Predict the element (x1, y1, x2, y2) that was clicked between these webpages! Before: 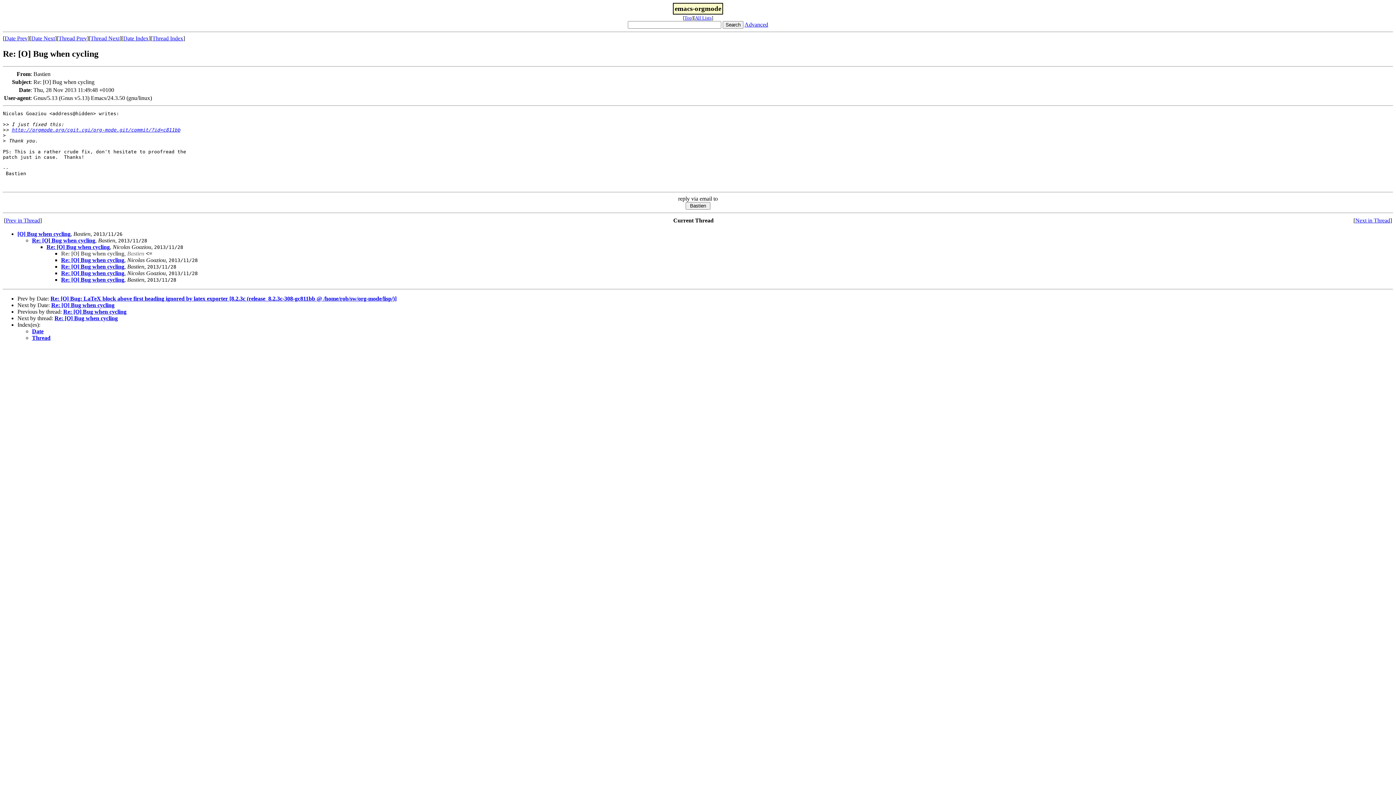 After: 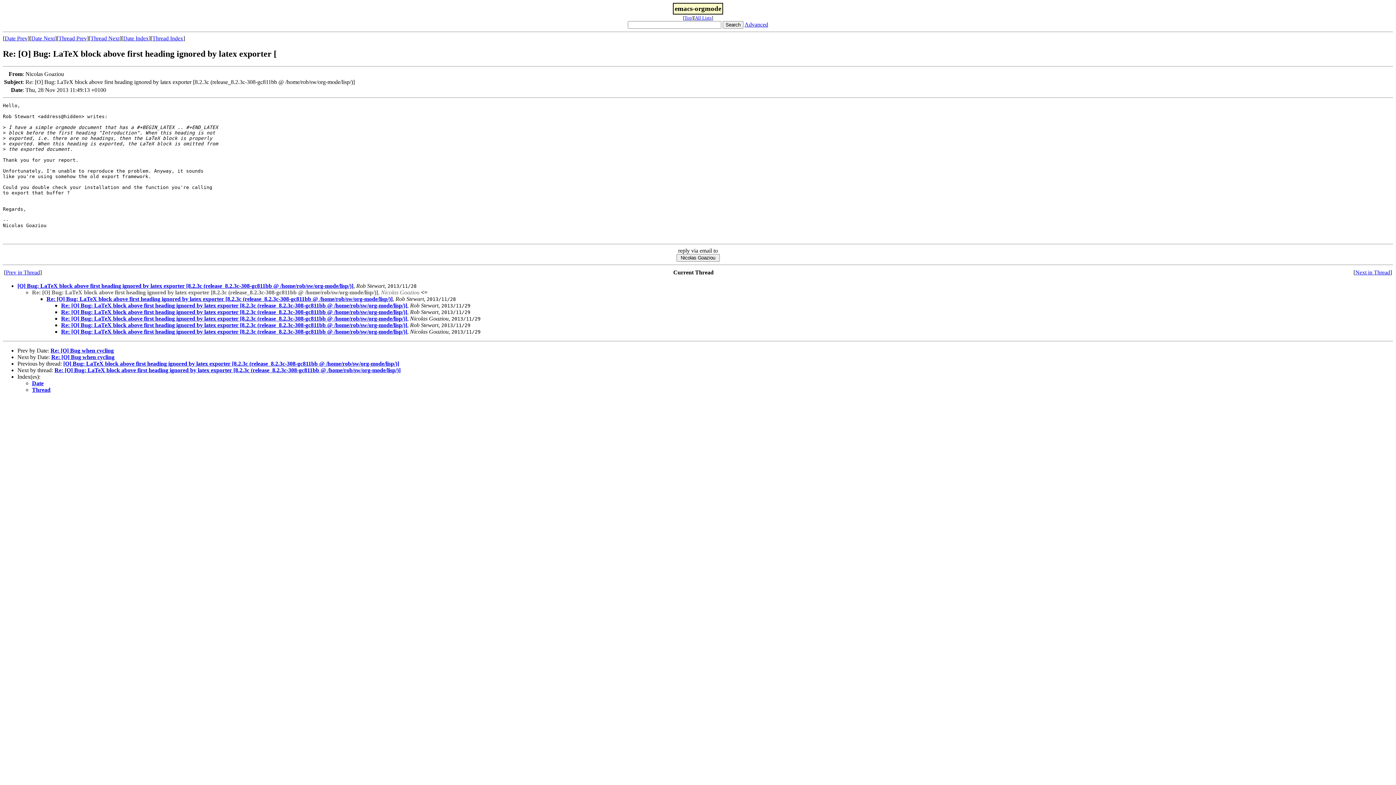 Action: bbox: (50, 295, 396, 301) label: Re: [O] Bug: LaTeX block above first heading ignored by latex exporter [8.2.3c (release_8.2.3c-308-gc811bb @ /home/rob/sw/org-mode/lisp/)]